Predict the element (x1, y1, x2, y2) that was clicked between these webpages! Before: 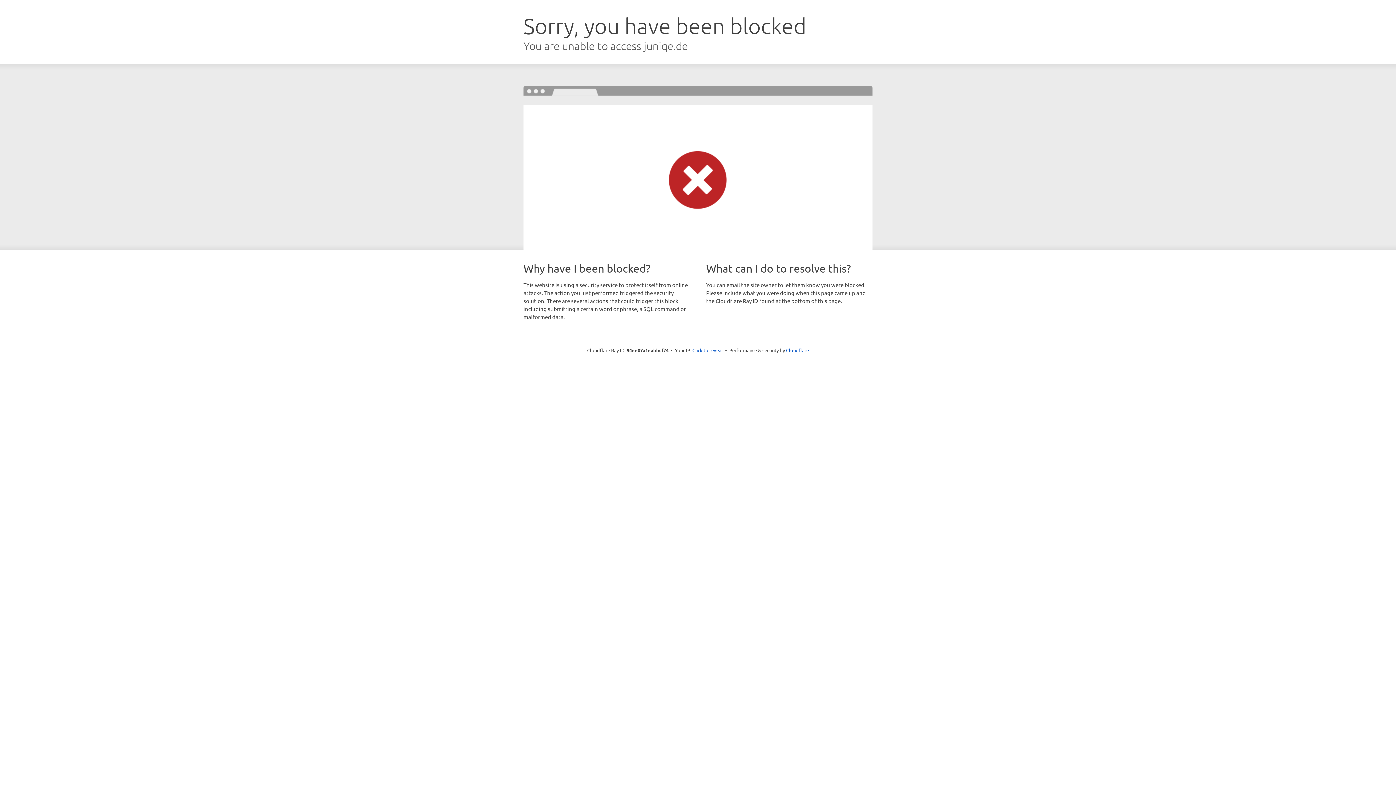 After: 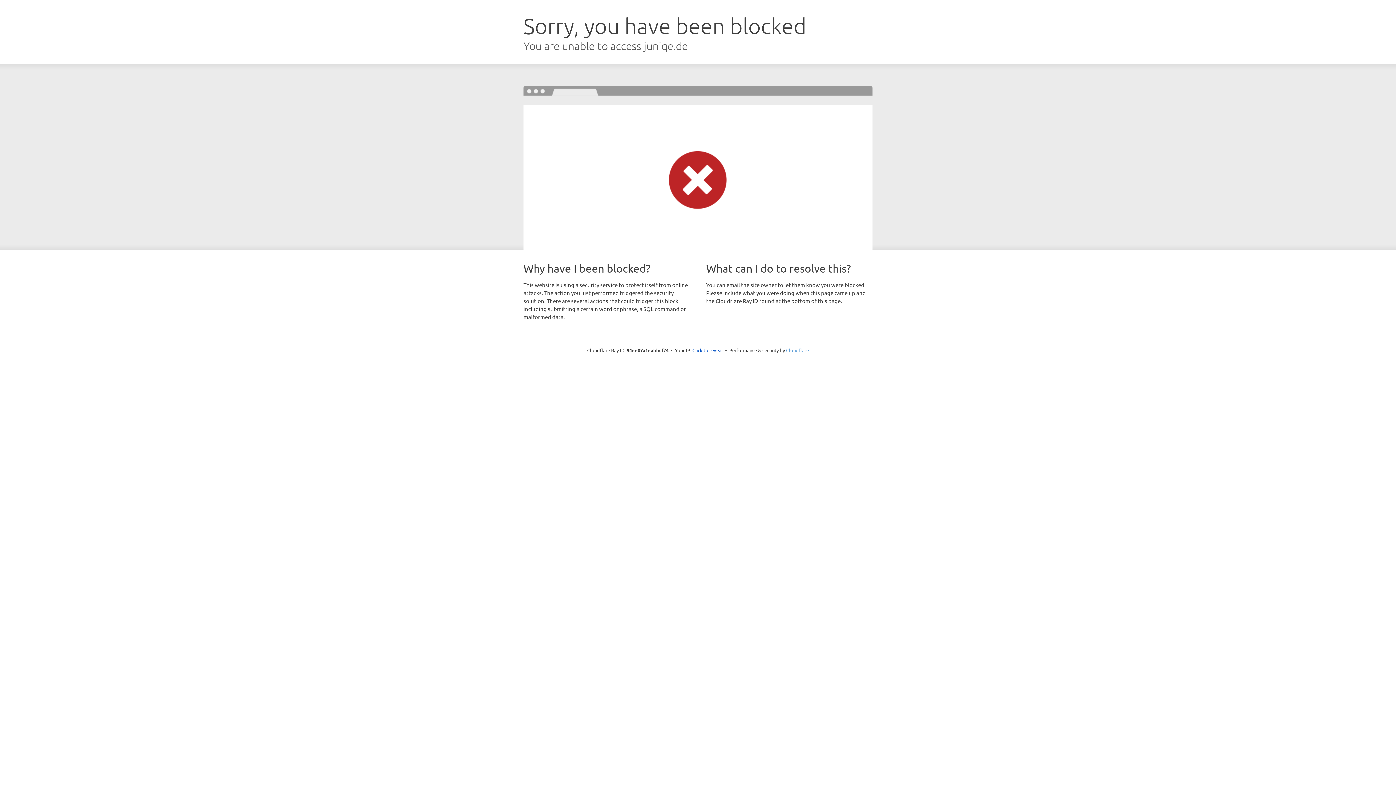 Action: label: Cloudflare bbox: (786, 347, 809, 353)